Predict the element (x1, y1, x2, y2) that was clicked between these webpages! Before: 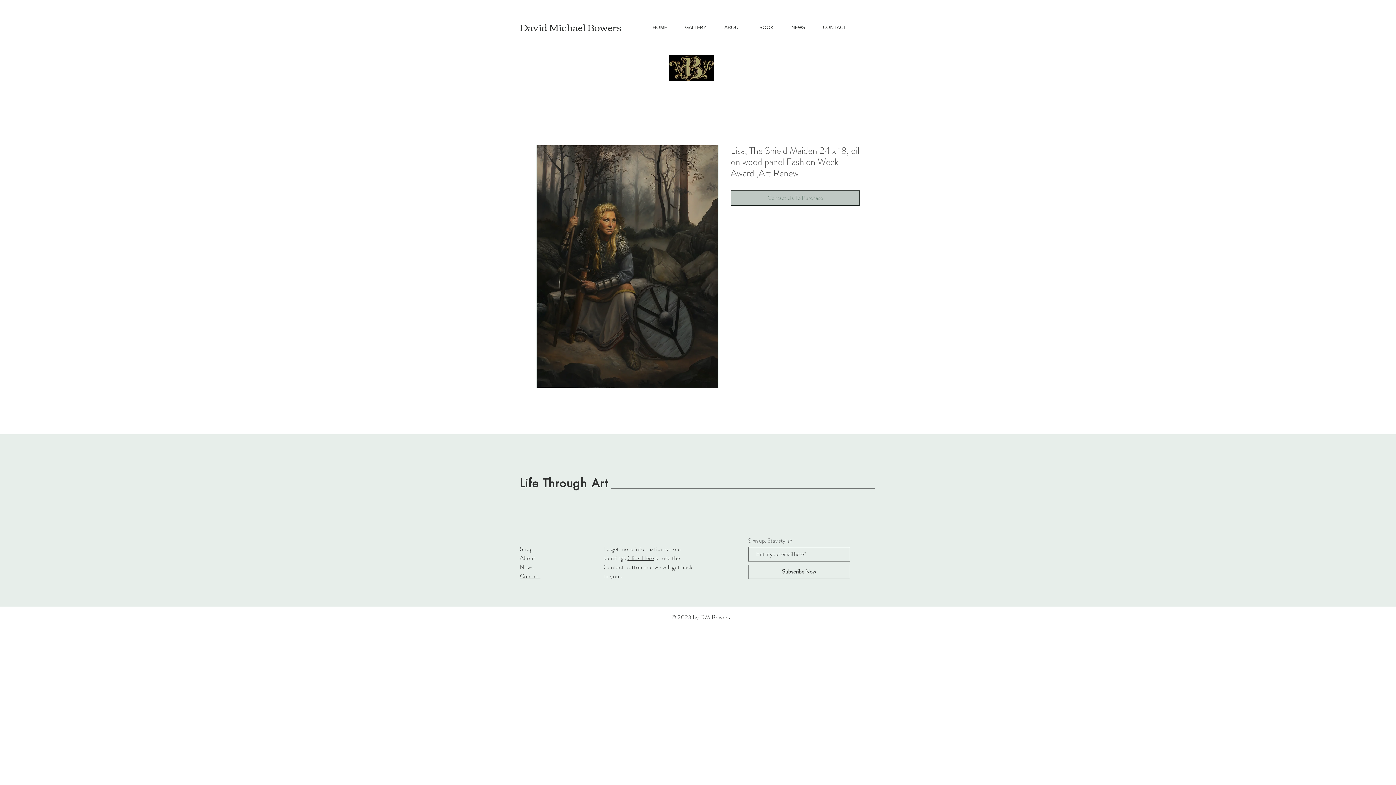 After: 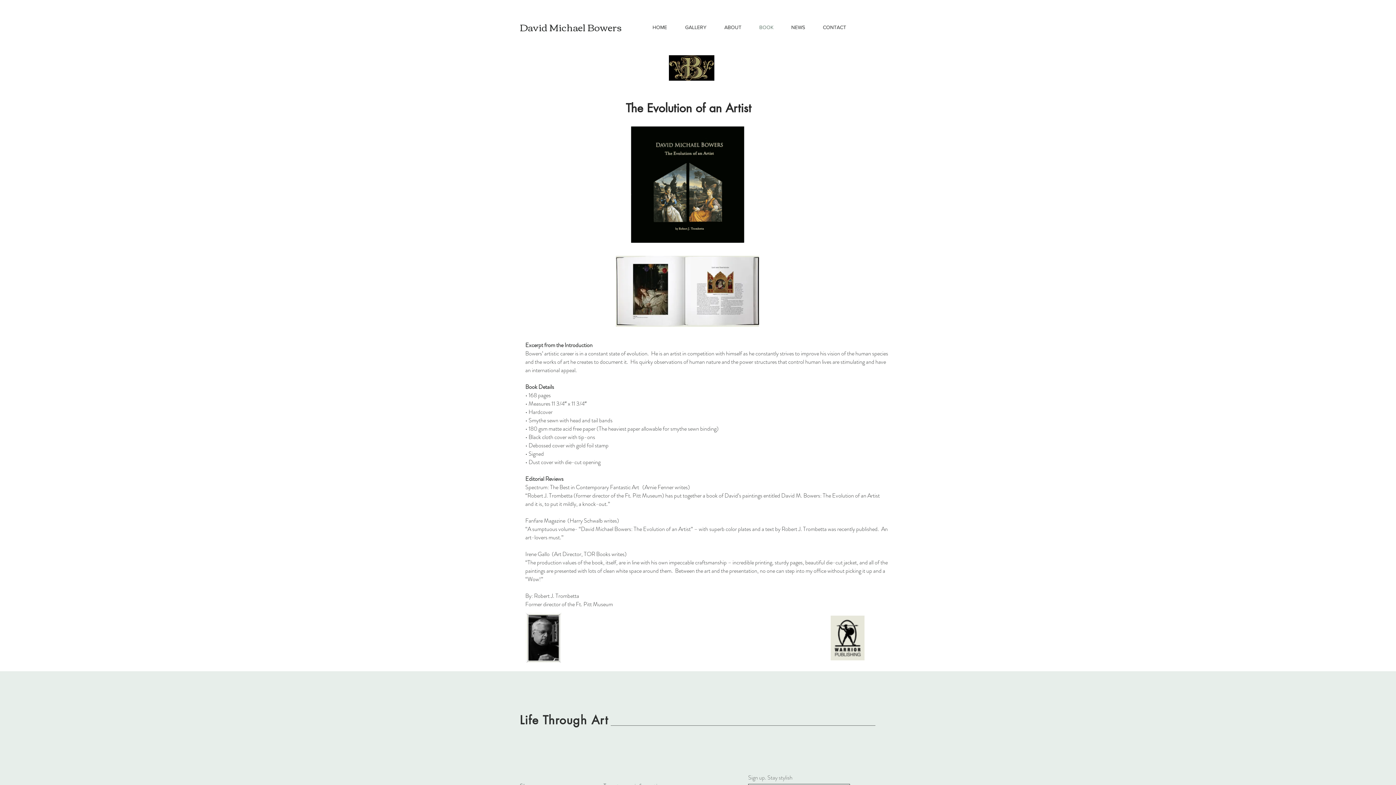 Action: bbox: (750, 18, 782, 36) label: BOOK